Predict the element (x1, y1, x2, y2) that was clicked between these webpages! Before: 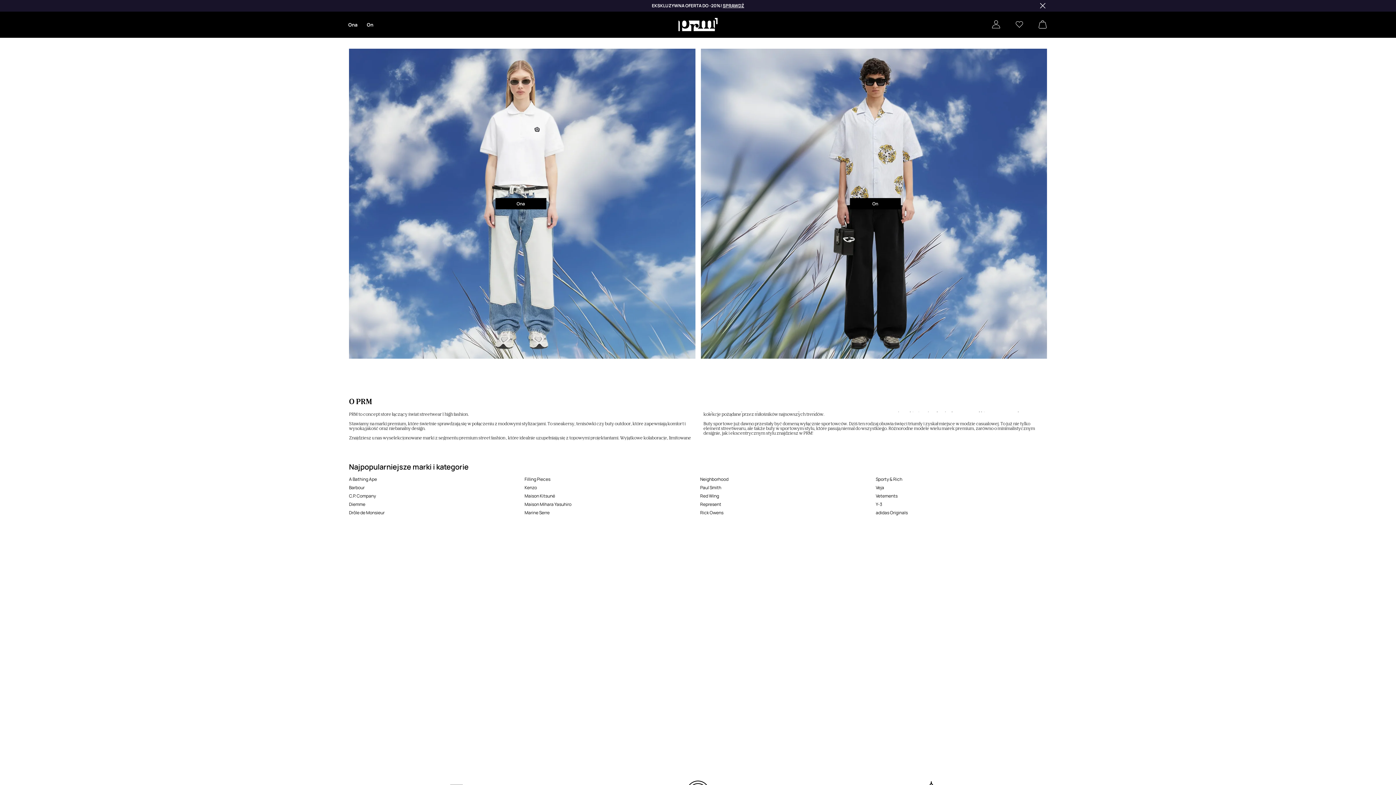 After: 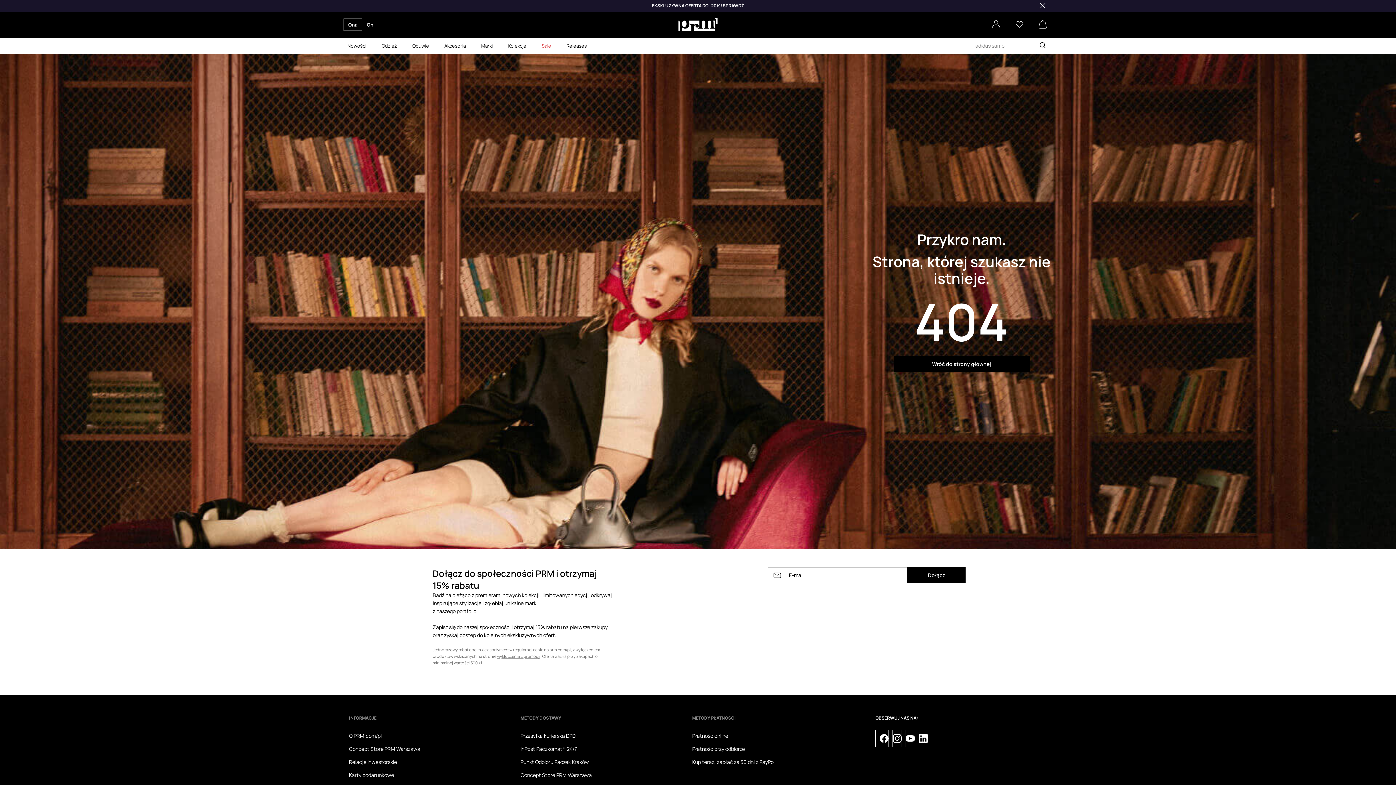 Action: label: Drôle de Monsieur bbox: (349, 509, 384, 516)